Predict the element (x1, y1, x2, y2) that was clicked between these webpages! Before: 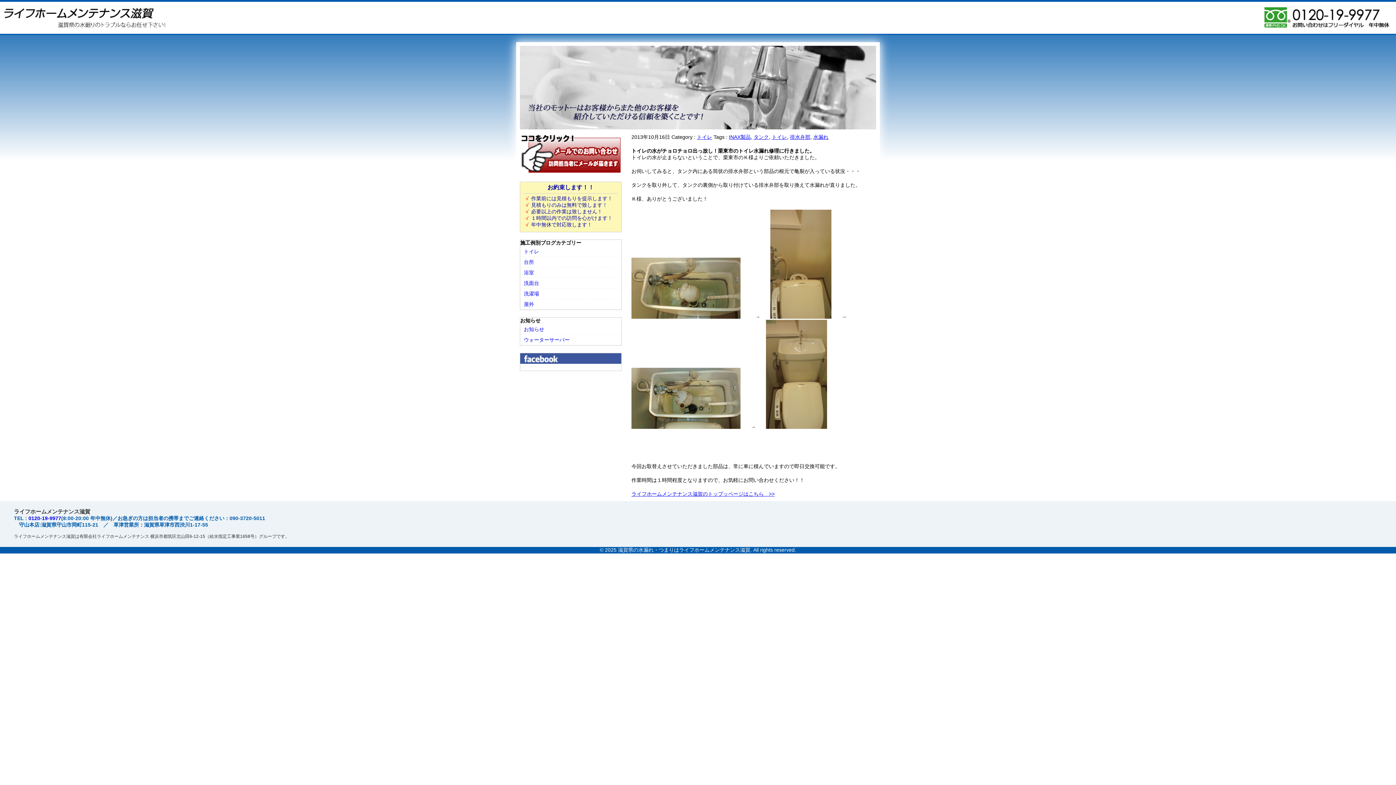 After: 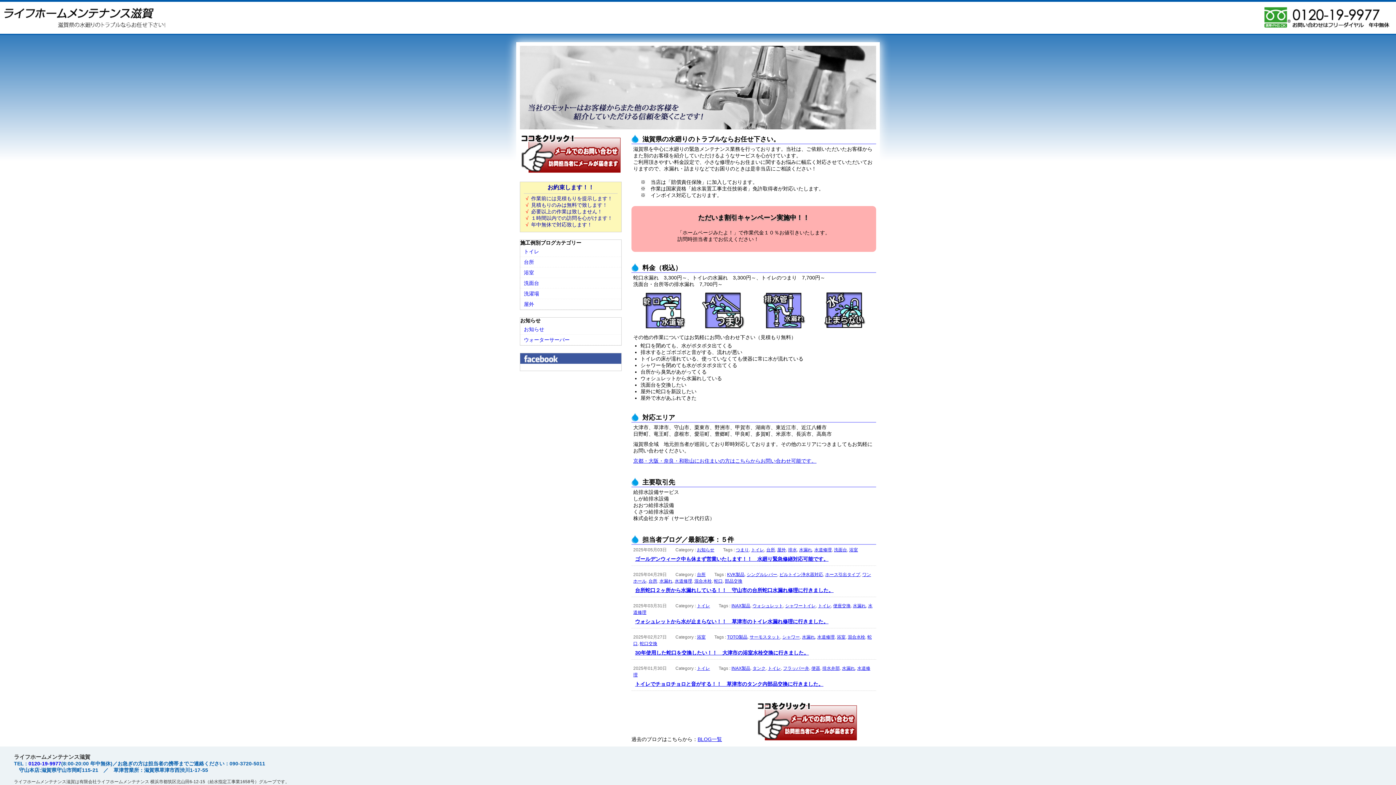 Action: bbox: (0, 28, 167, 33)